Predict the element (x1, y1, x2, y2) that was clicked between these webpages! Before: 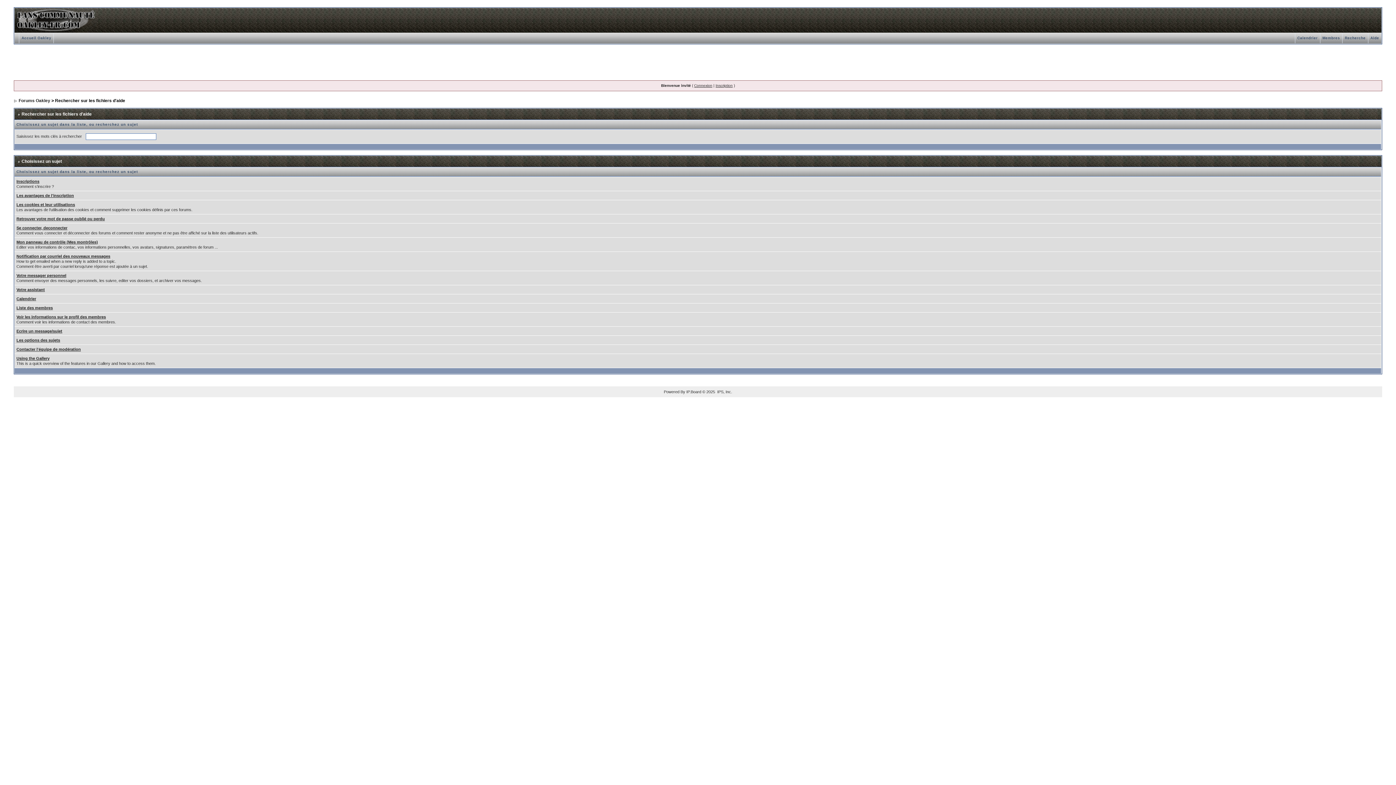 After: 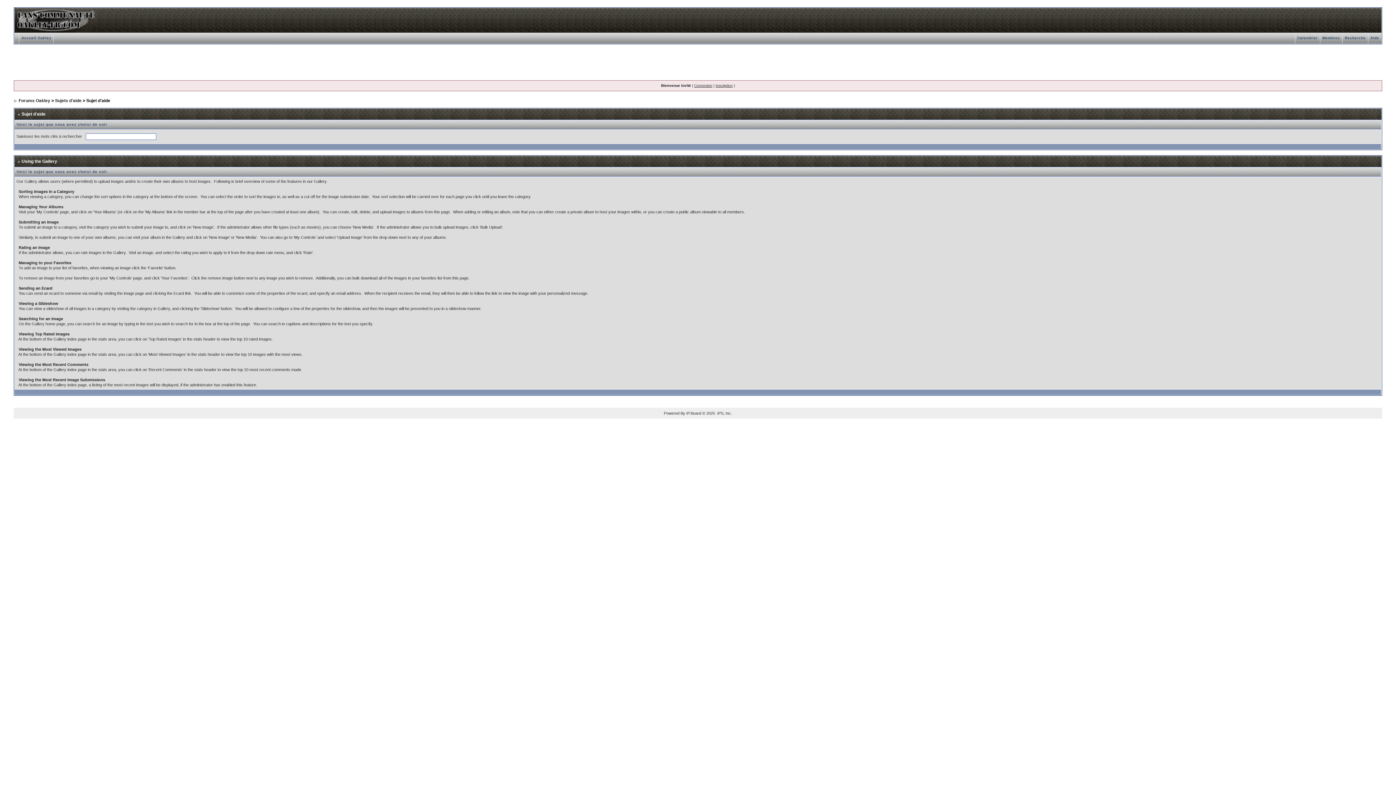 Action: bbox: (16, 356, 49, 360) label: Using the Gallery